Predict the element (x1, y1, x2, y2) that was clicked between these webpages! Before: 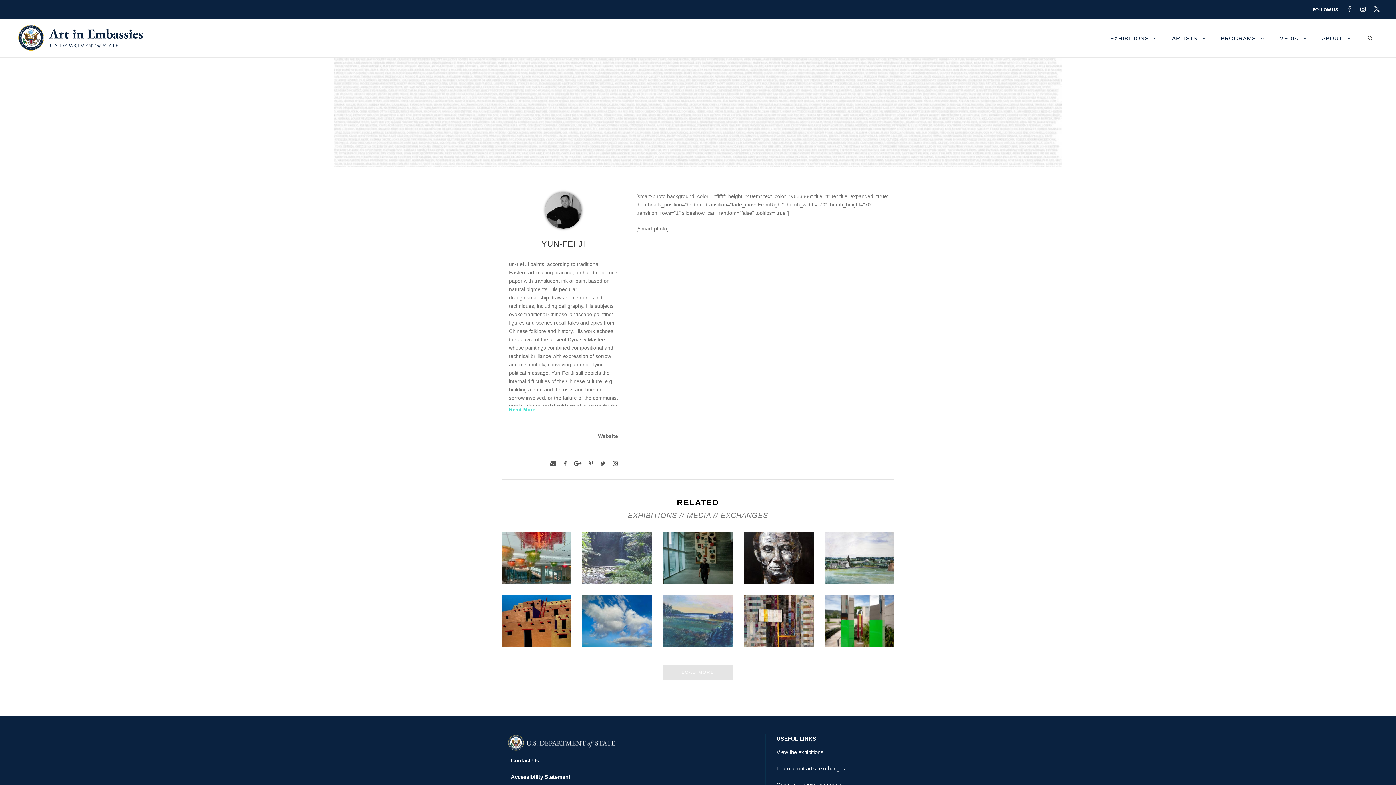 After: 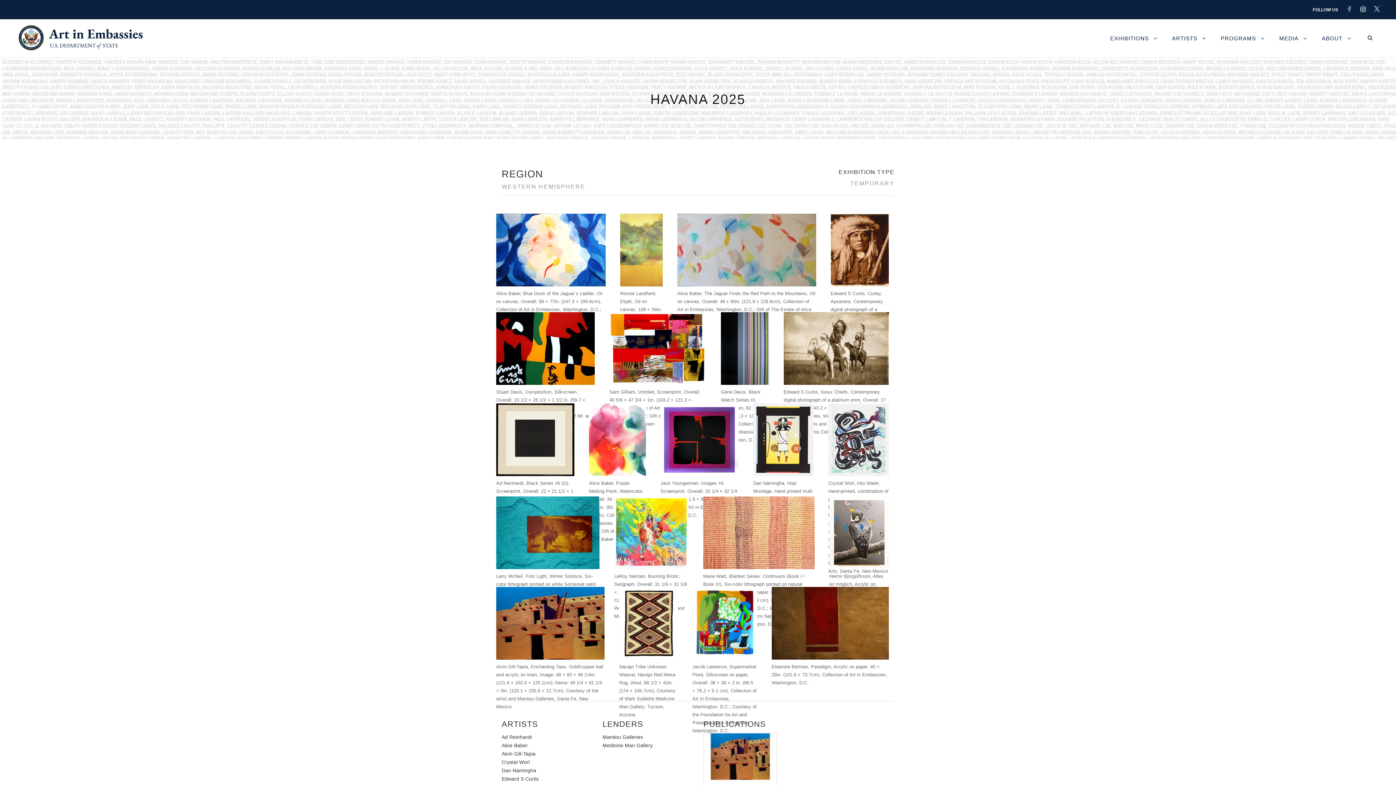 Action: bbox: (518, 628, 554, 634) label: HAVANA 2025